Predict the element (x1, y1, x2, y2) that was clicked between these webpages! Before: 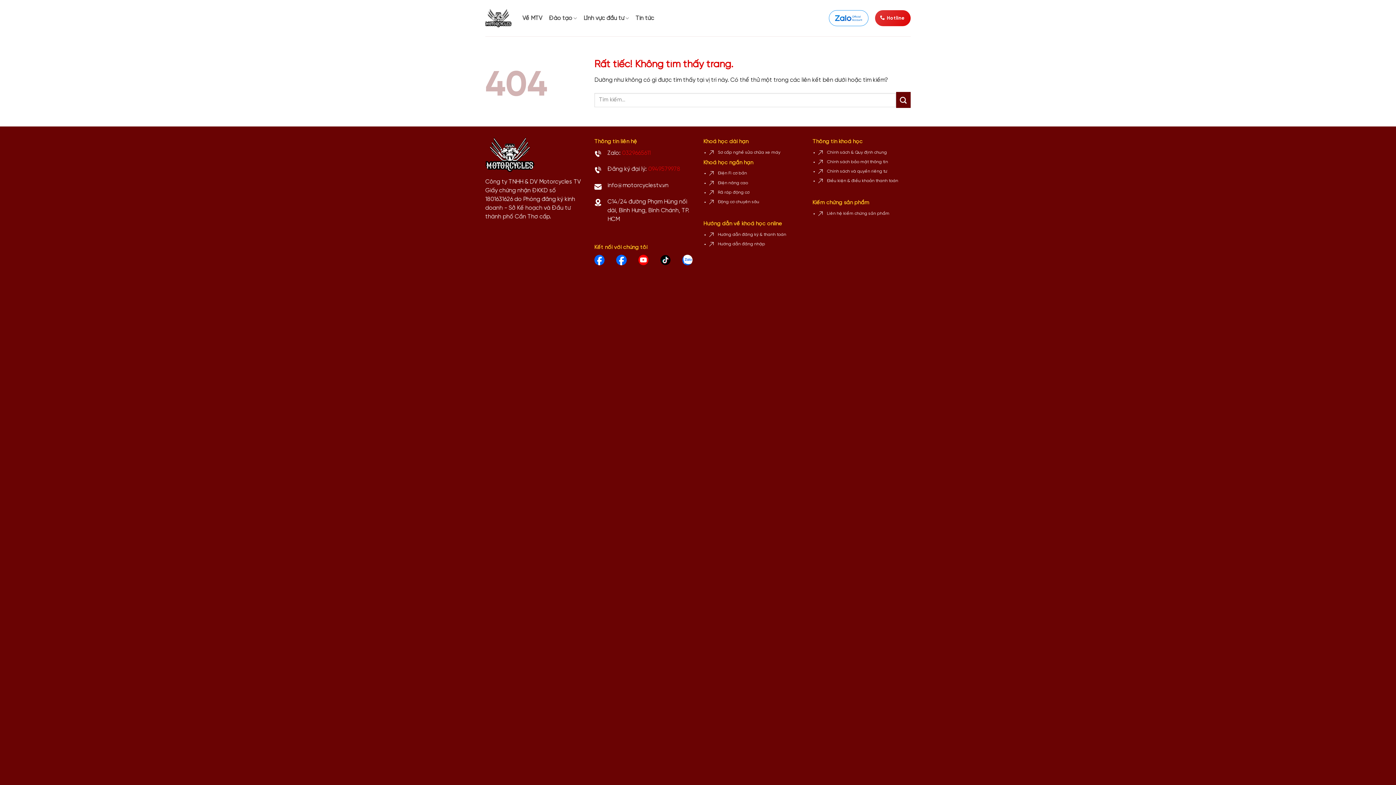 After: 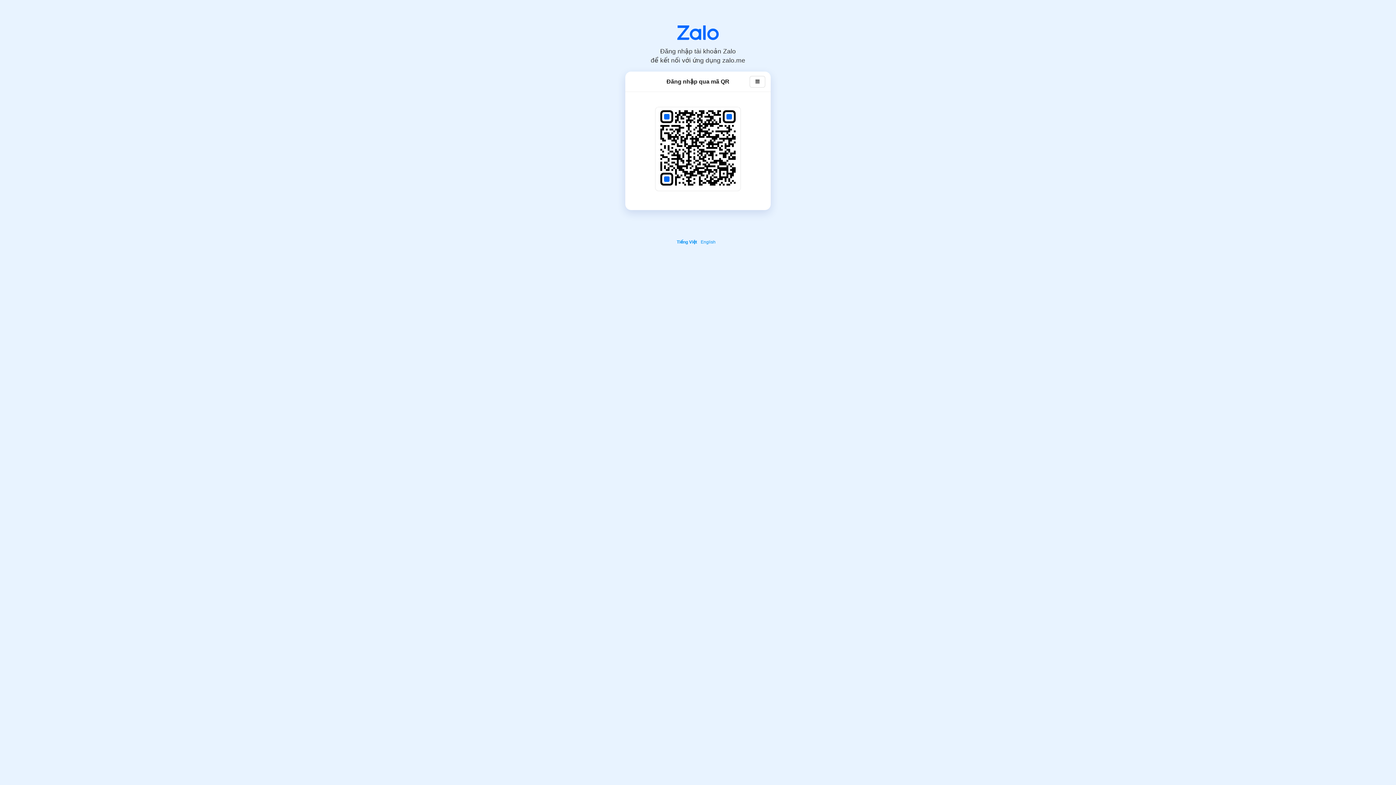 Action: bbox: (648, 166, 680, 172) label: 0949579978